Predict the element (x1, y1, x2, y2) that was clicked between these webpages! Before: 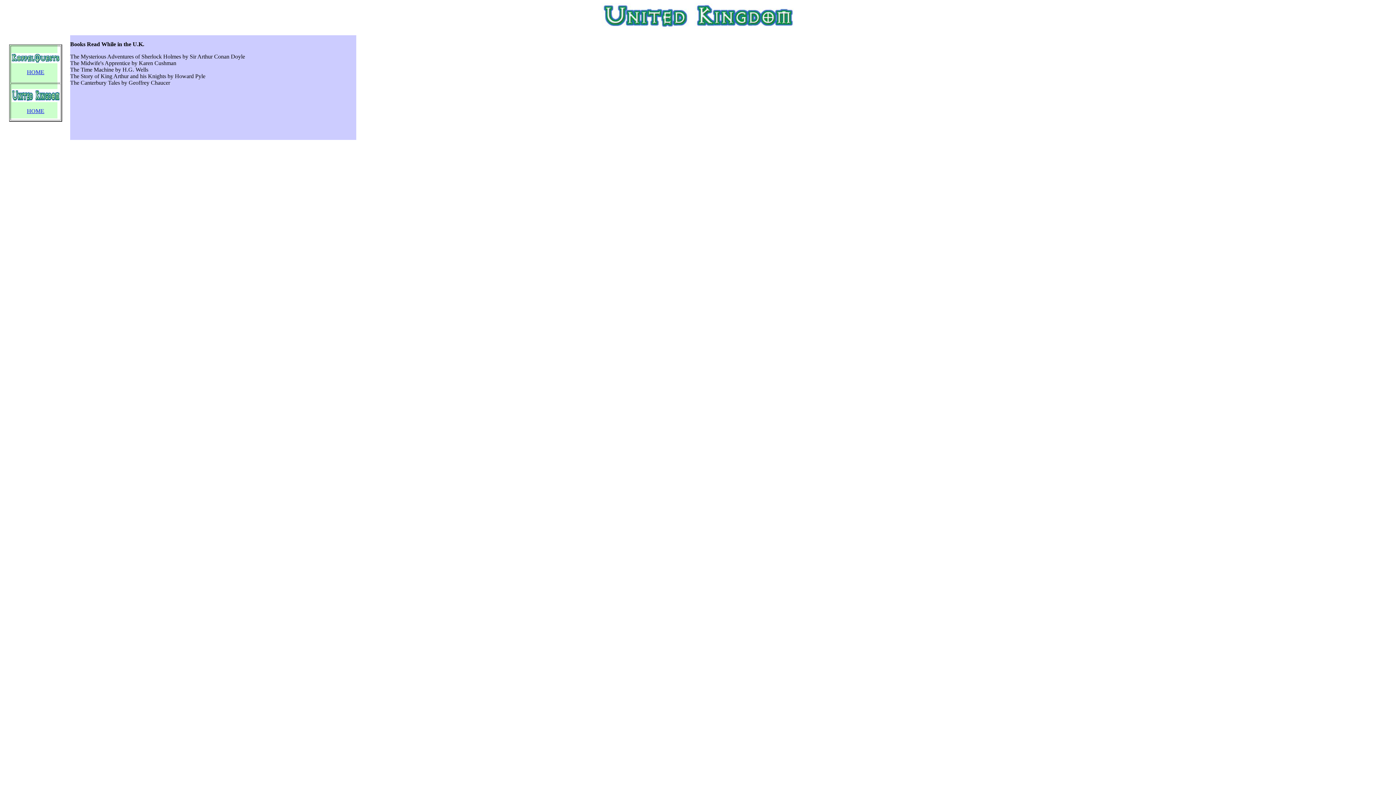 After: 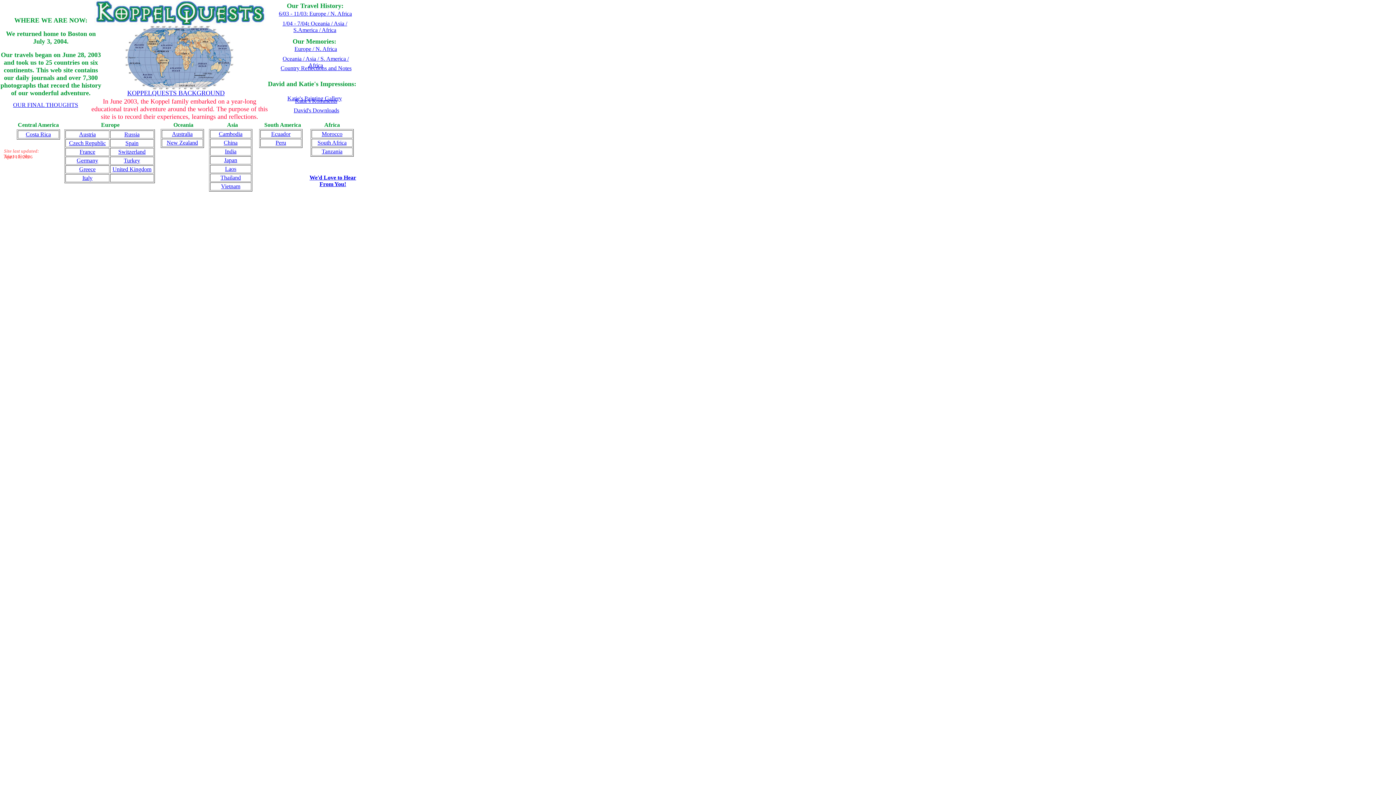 Action: bbox: (11, 58, 60, 64)